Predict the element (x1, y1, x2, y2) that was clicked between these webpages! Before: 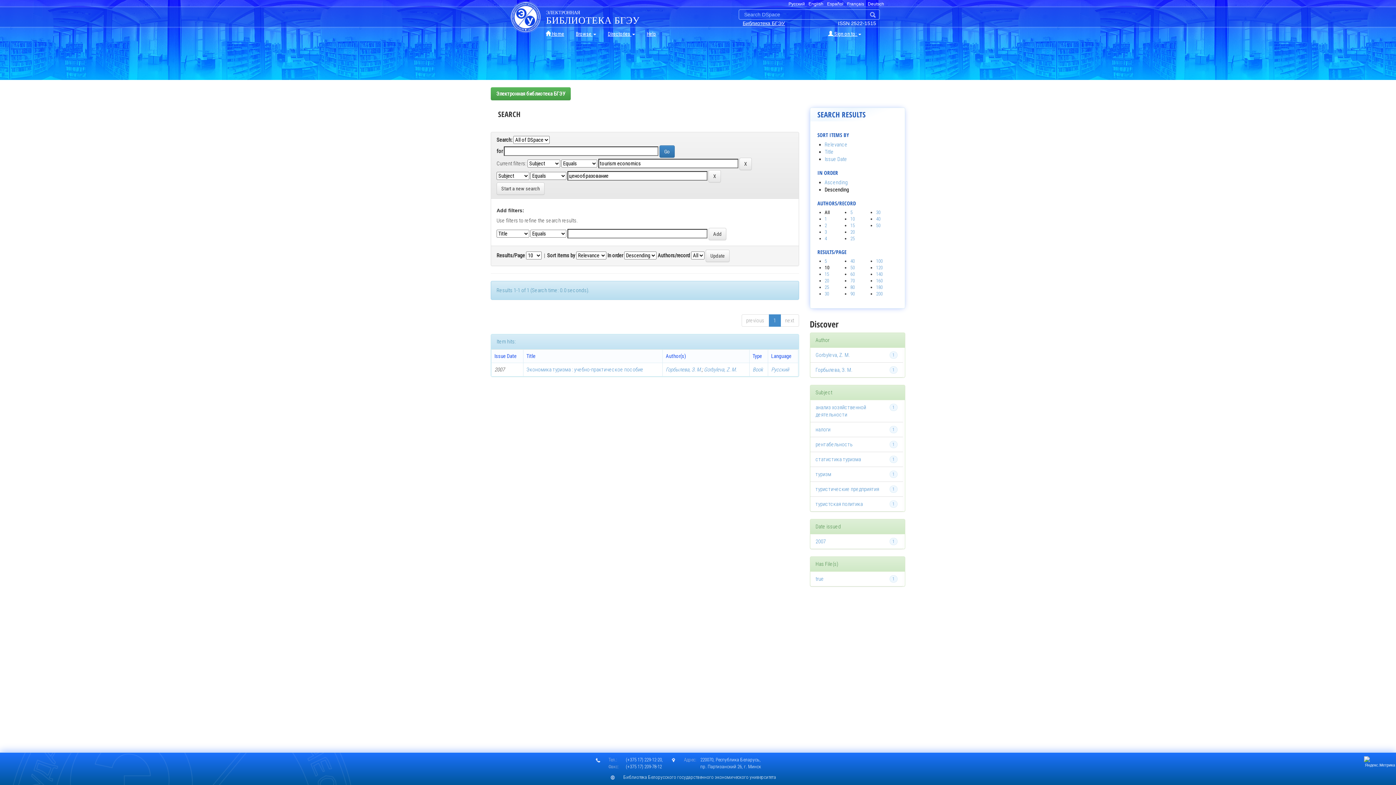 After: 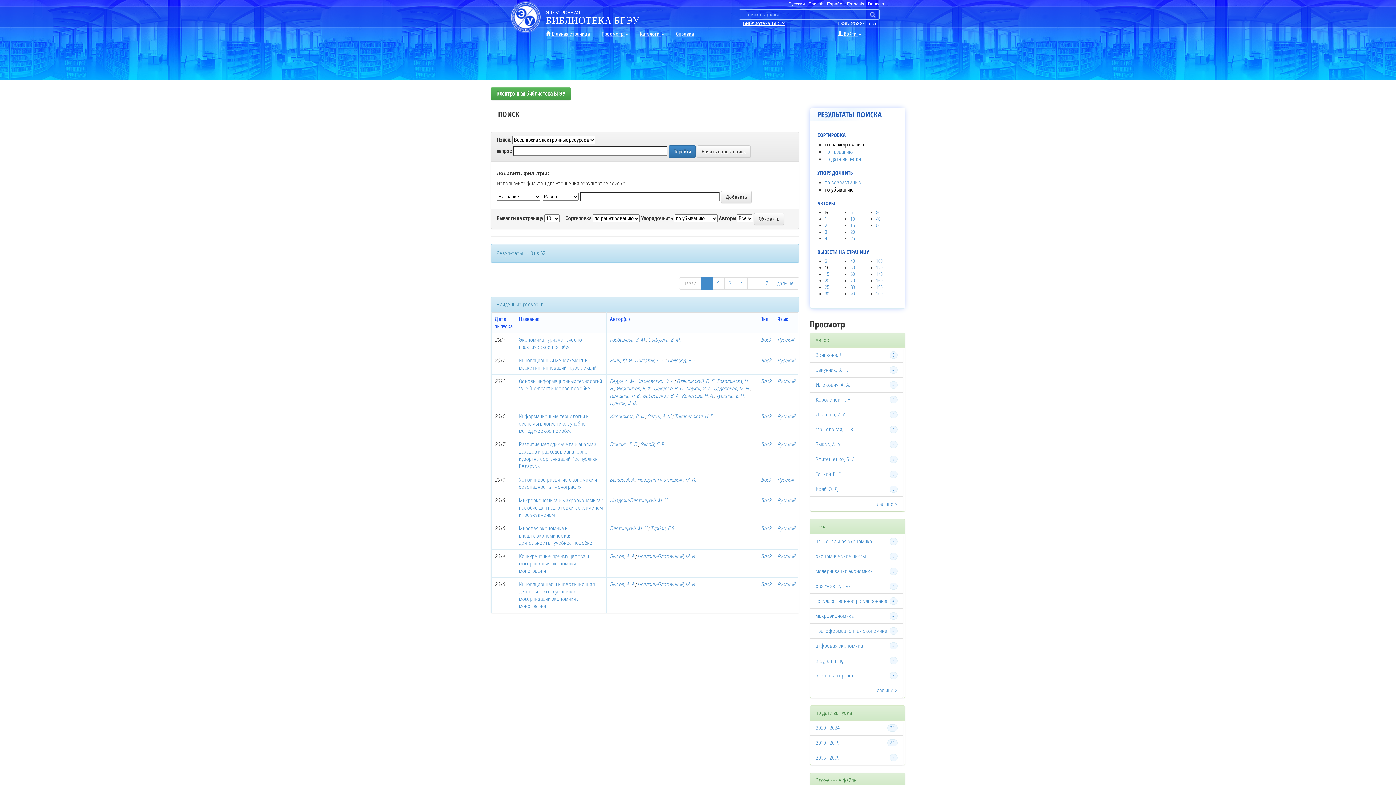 Action: label: Русский bbox: (788, 1, 805, 6)